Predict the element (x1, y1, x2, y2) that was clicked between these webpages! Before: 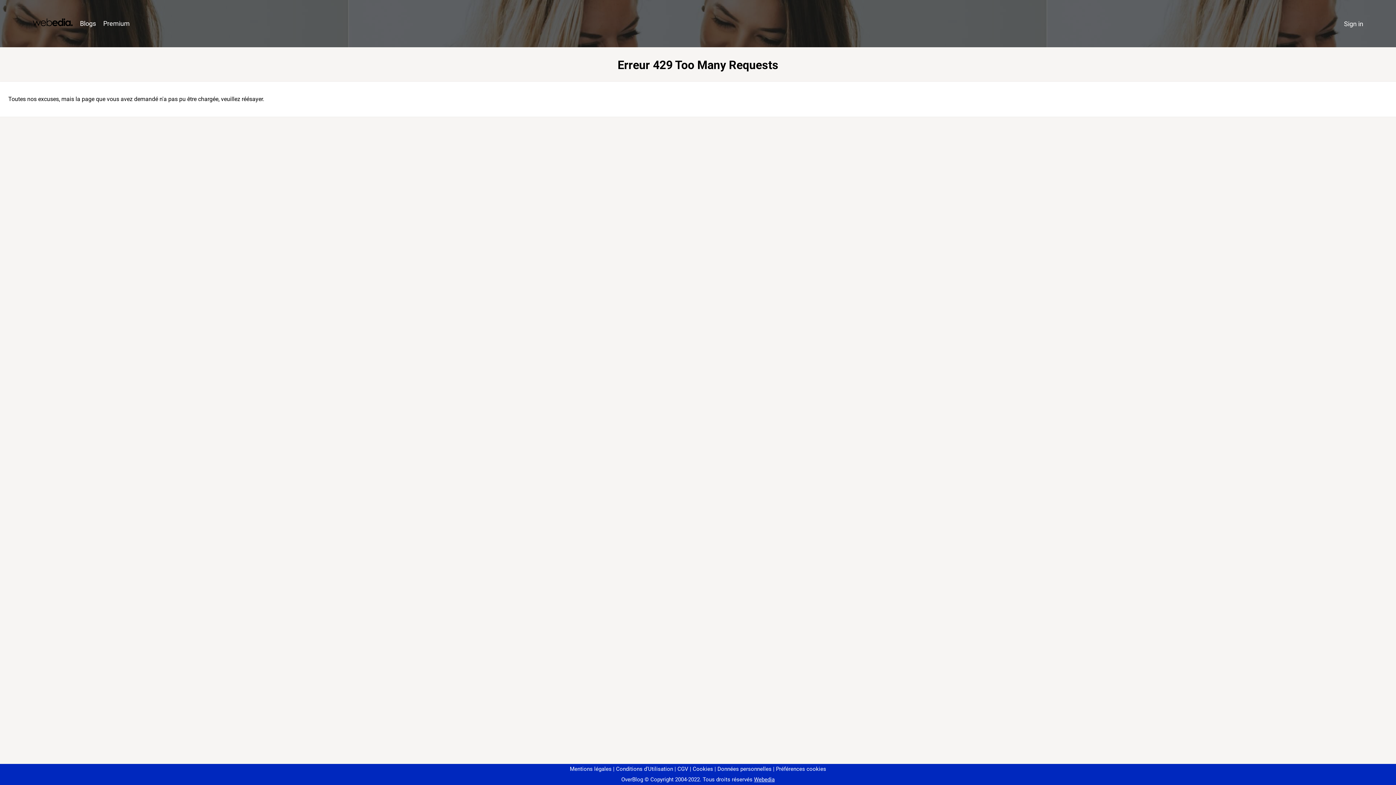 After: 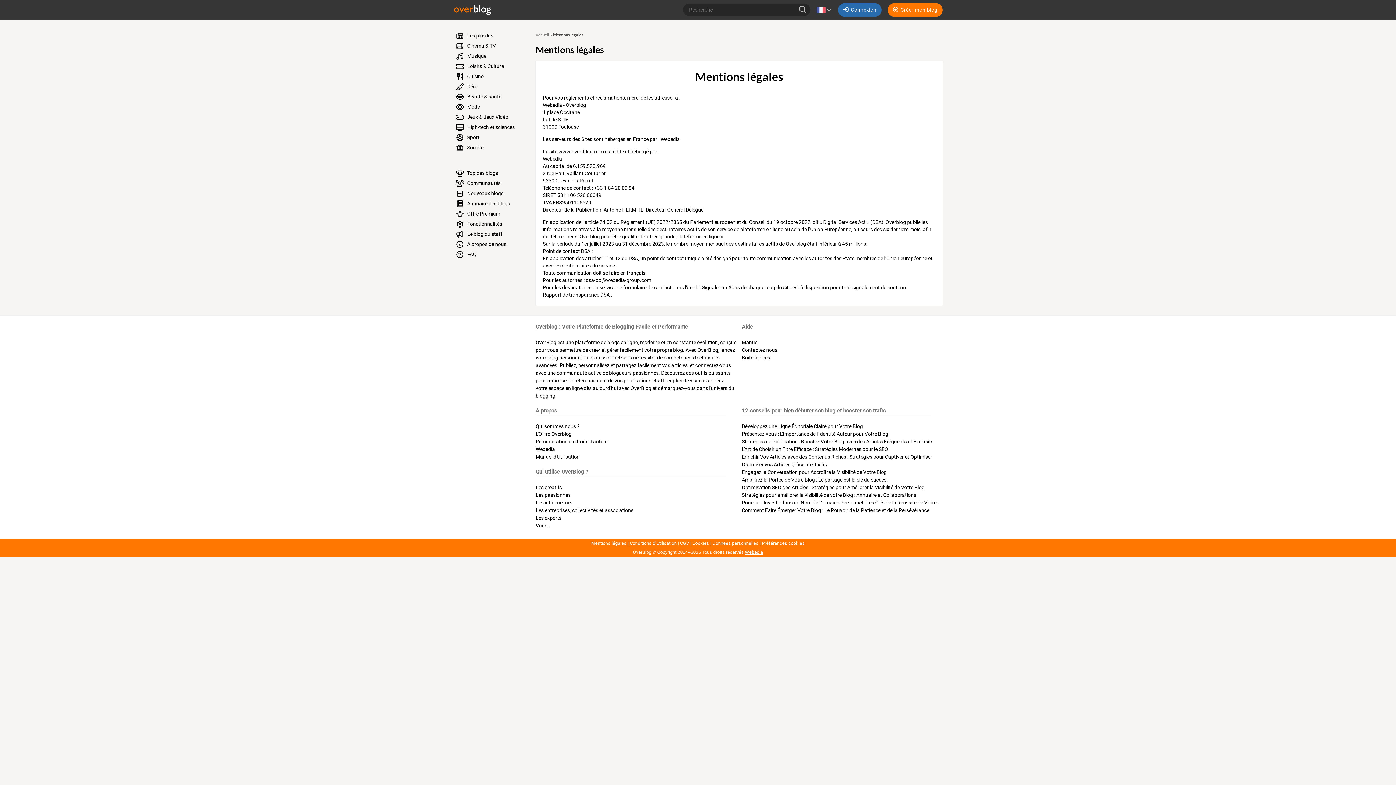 Action: bbox: (570, 766, 611, 772) label: Mentions légales